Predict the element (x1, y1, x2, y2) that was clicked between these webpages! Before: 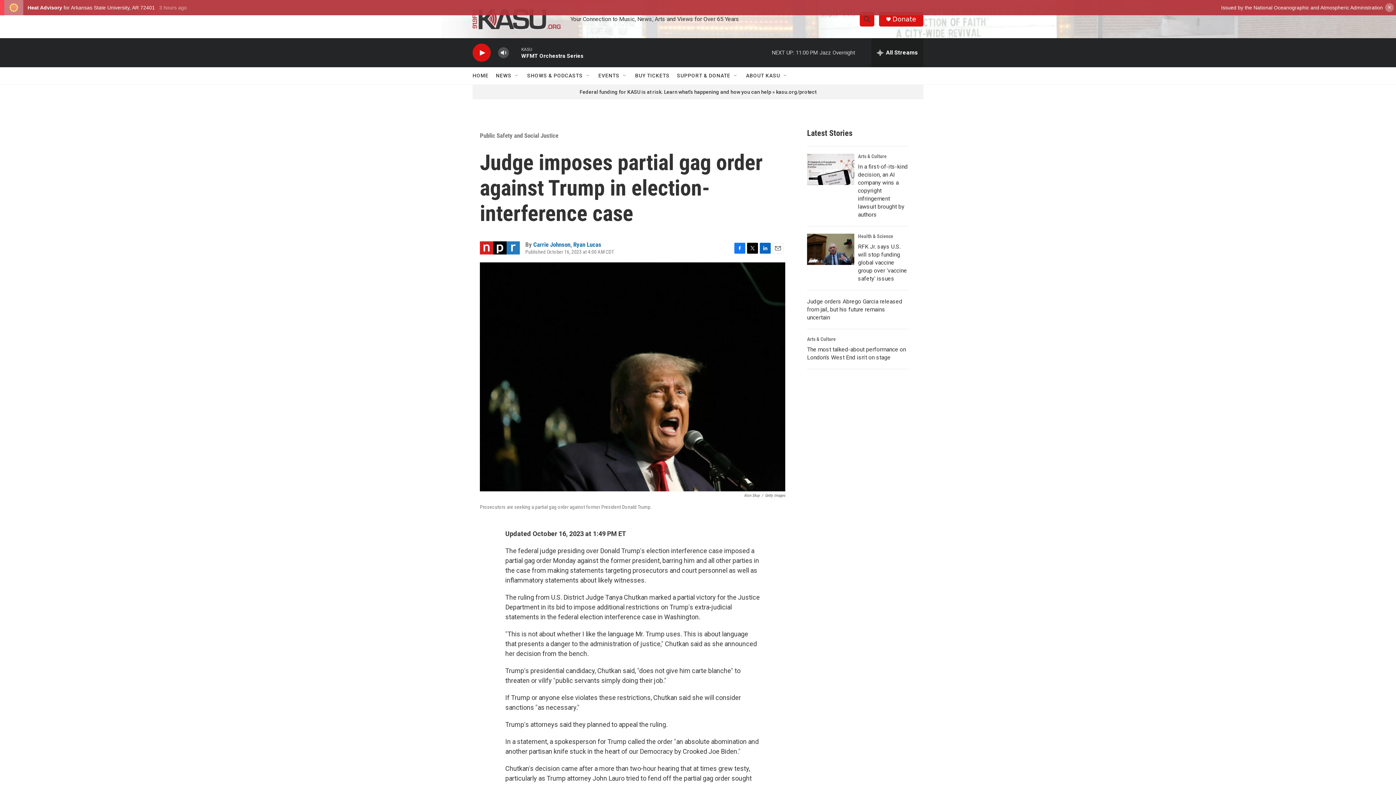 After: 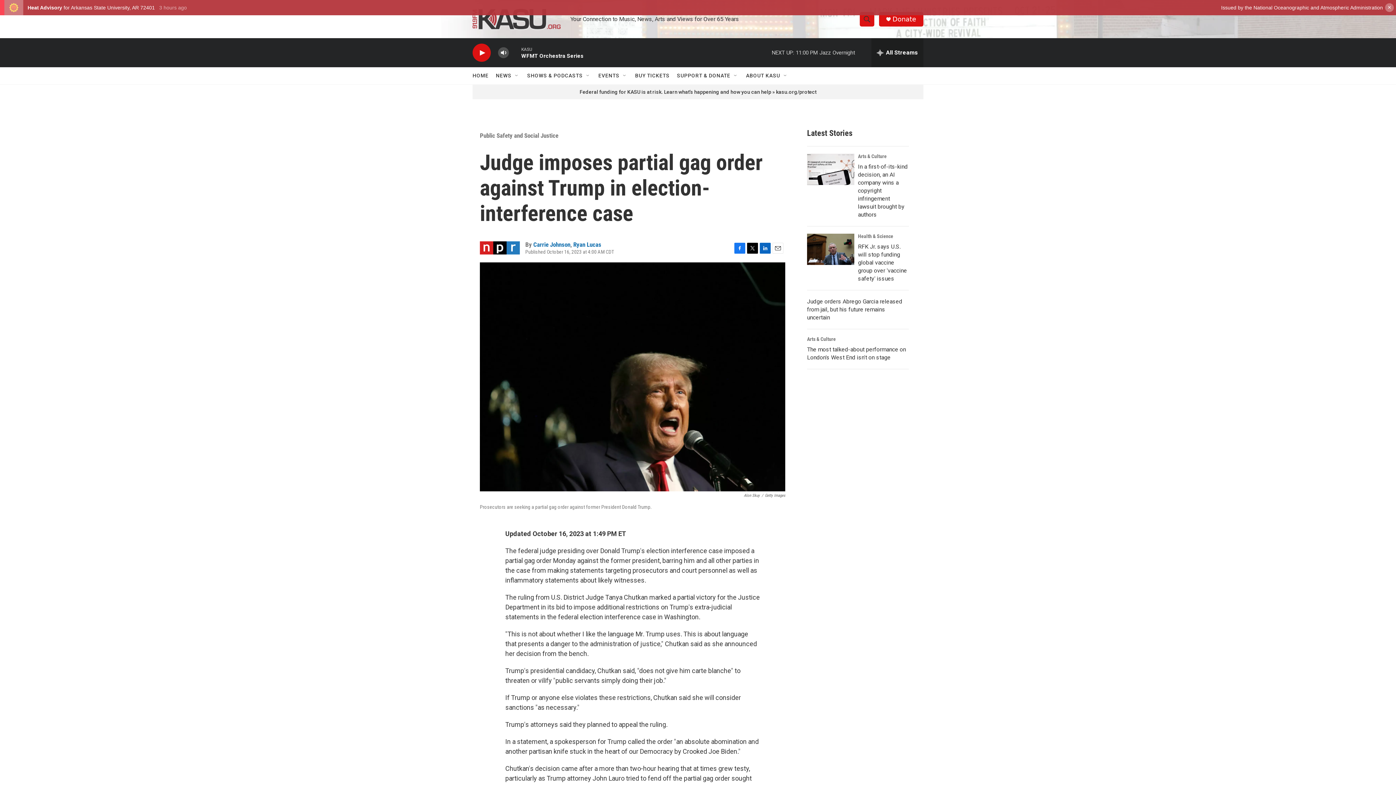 Action: label: Facebook bbox: (734, 242, 745, 253)